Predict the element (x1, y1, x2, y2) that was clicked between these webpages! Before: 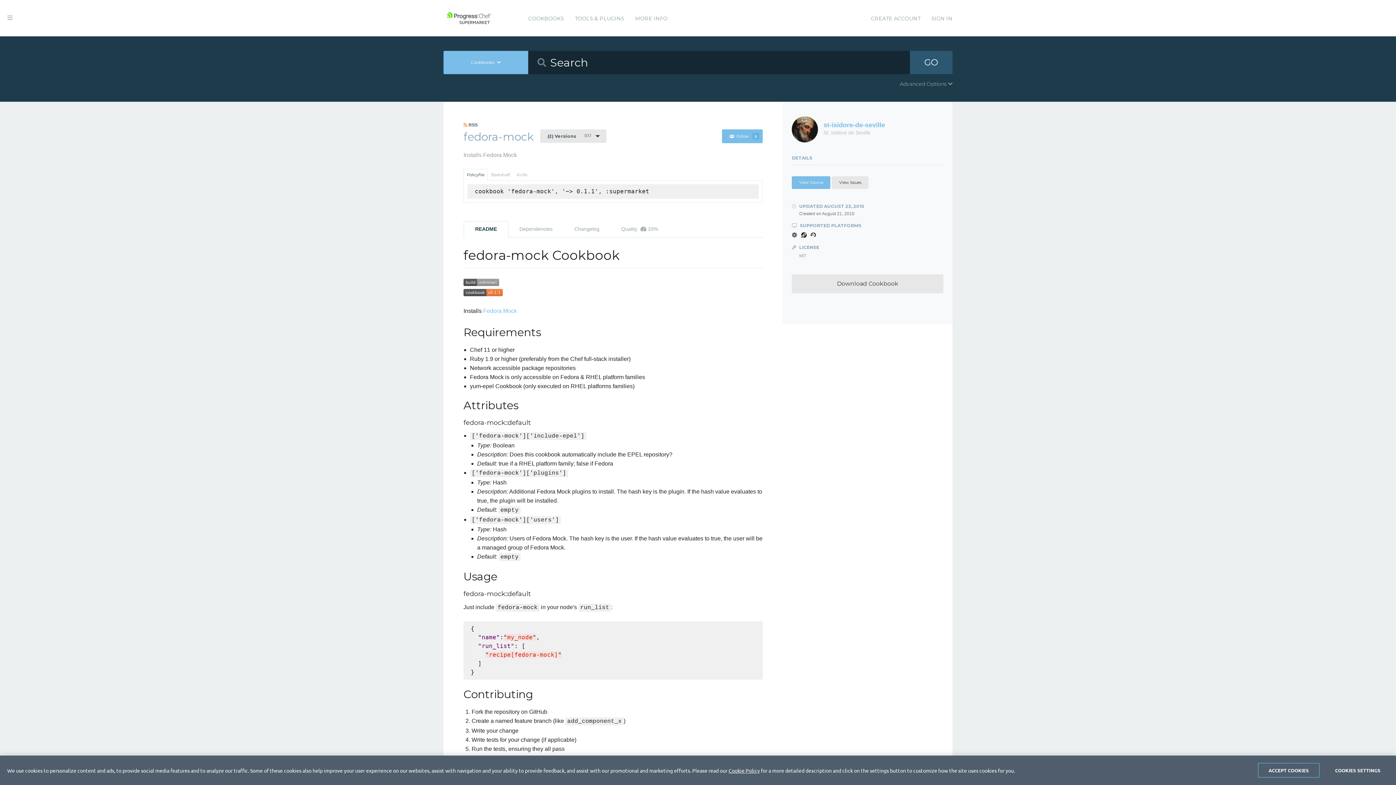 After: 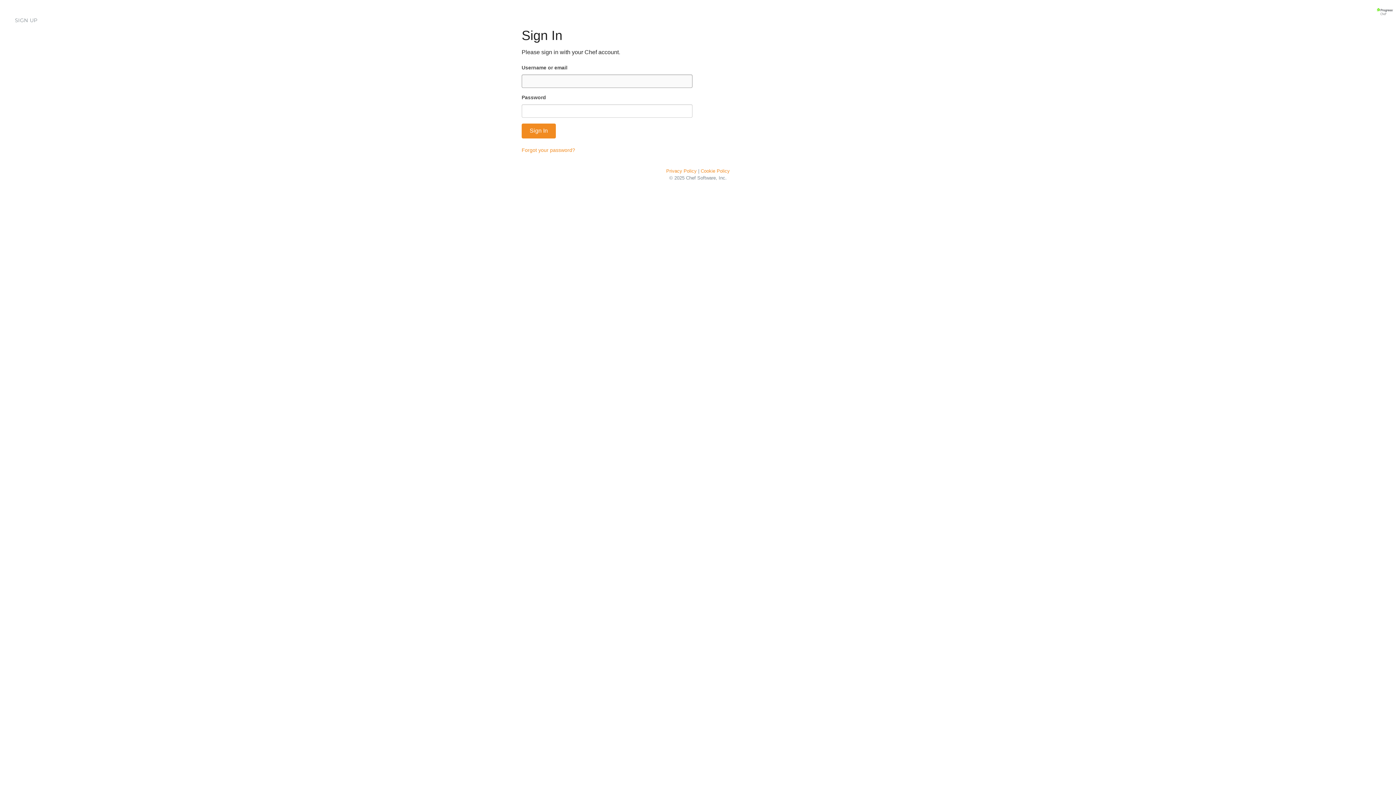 Action: bbox: (931, 0, 952, 37) label: SIGN IN